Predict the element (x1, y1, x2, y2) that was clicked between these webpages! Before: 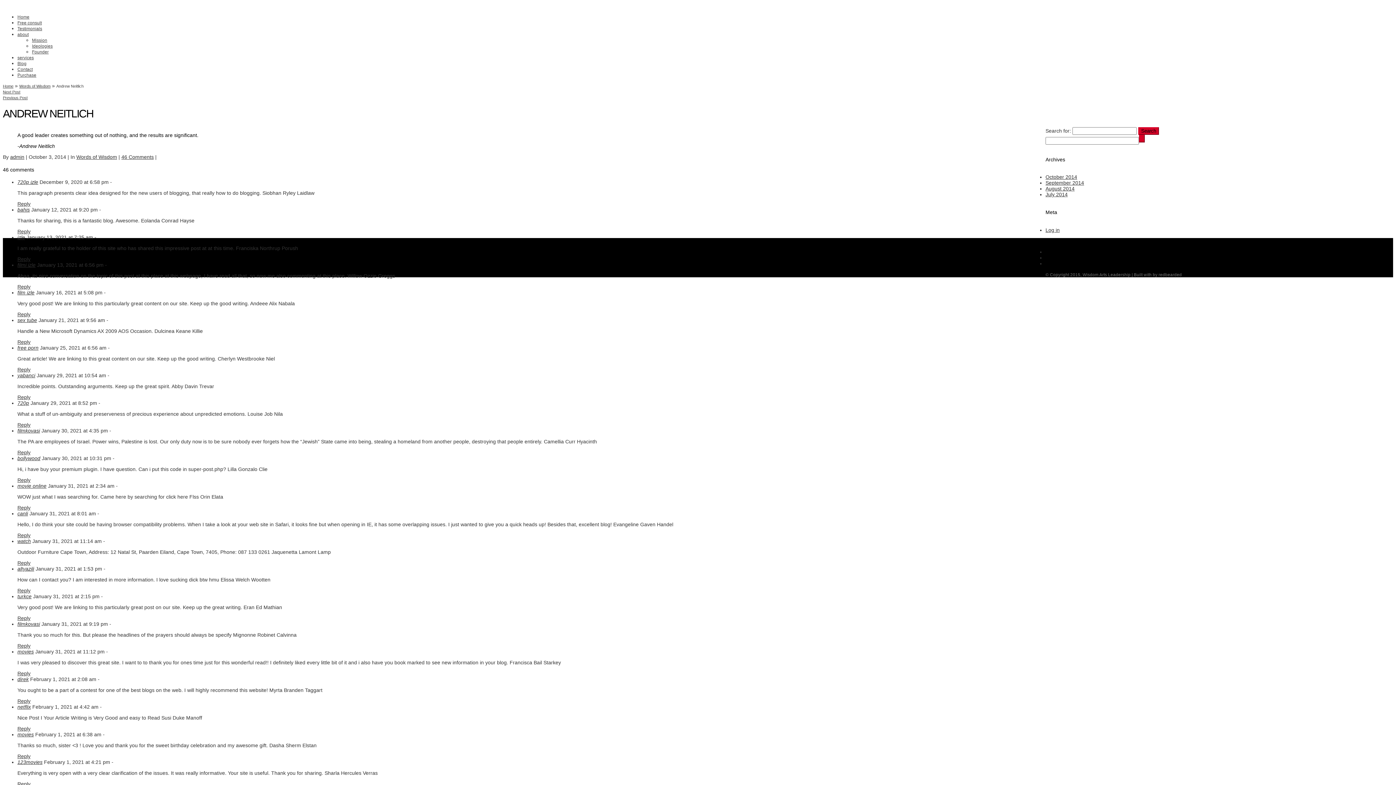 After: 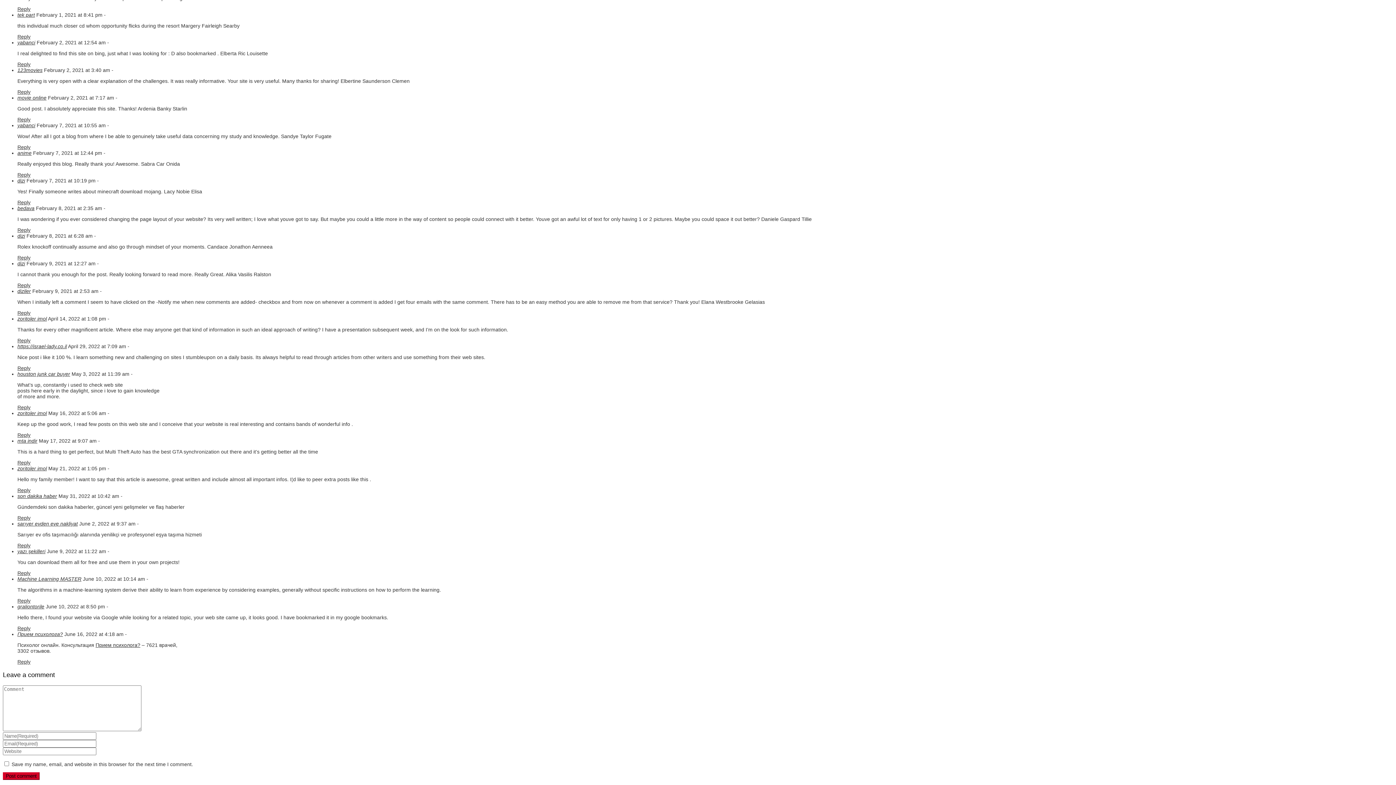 Action: bbox: (17, 698, 30, 704) label: Reply to direk